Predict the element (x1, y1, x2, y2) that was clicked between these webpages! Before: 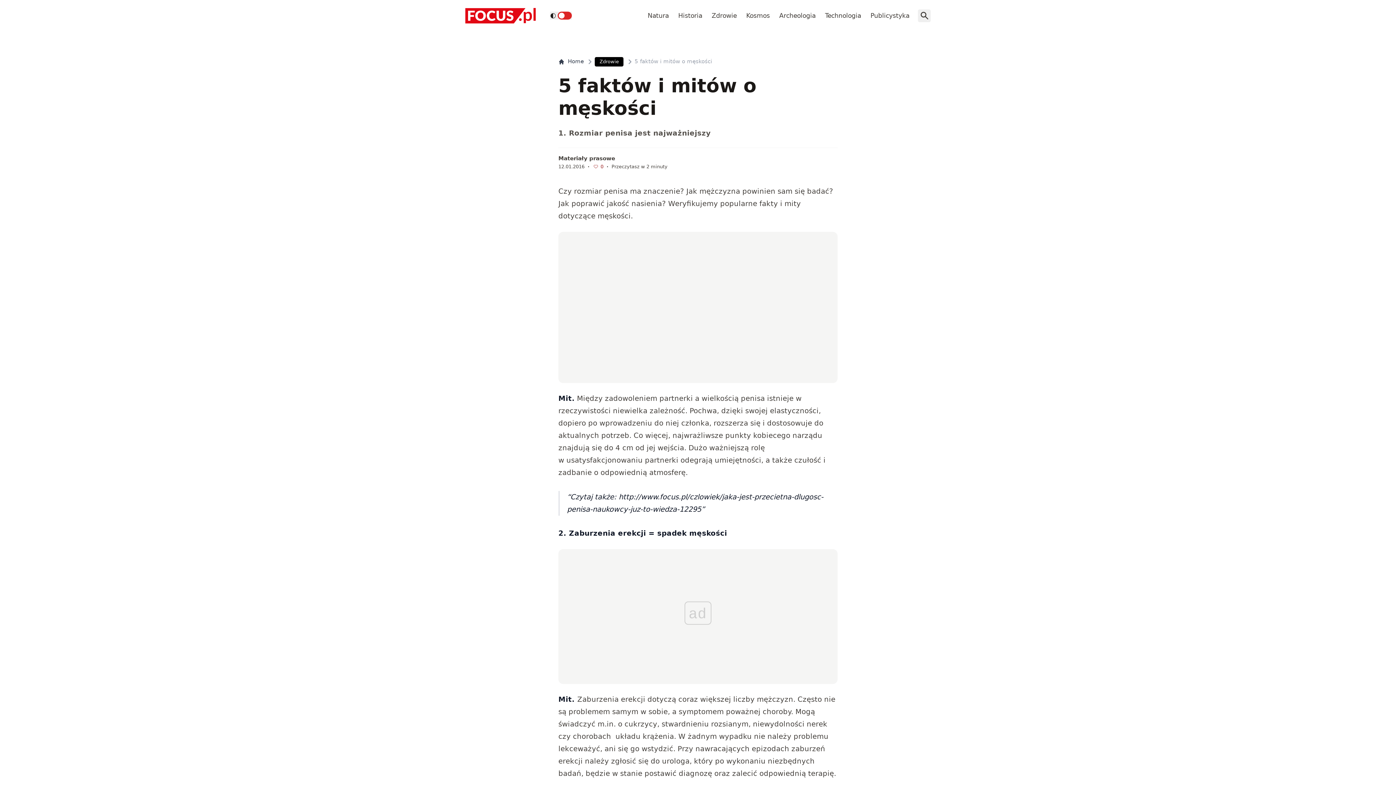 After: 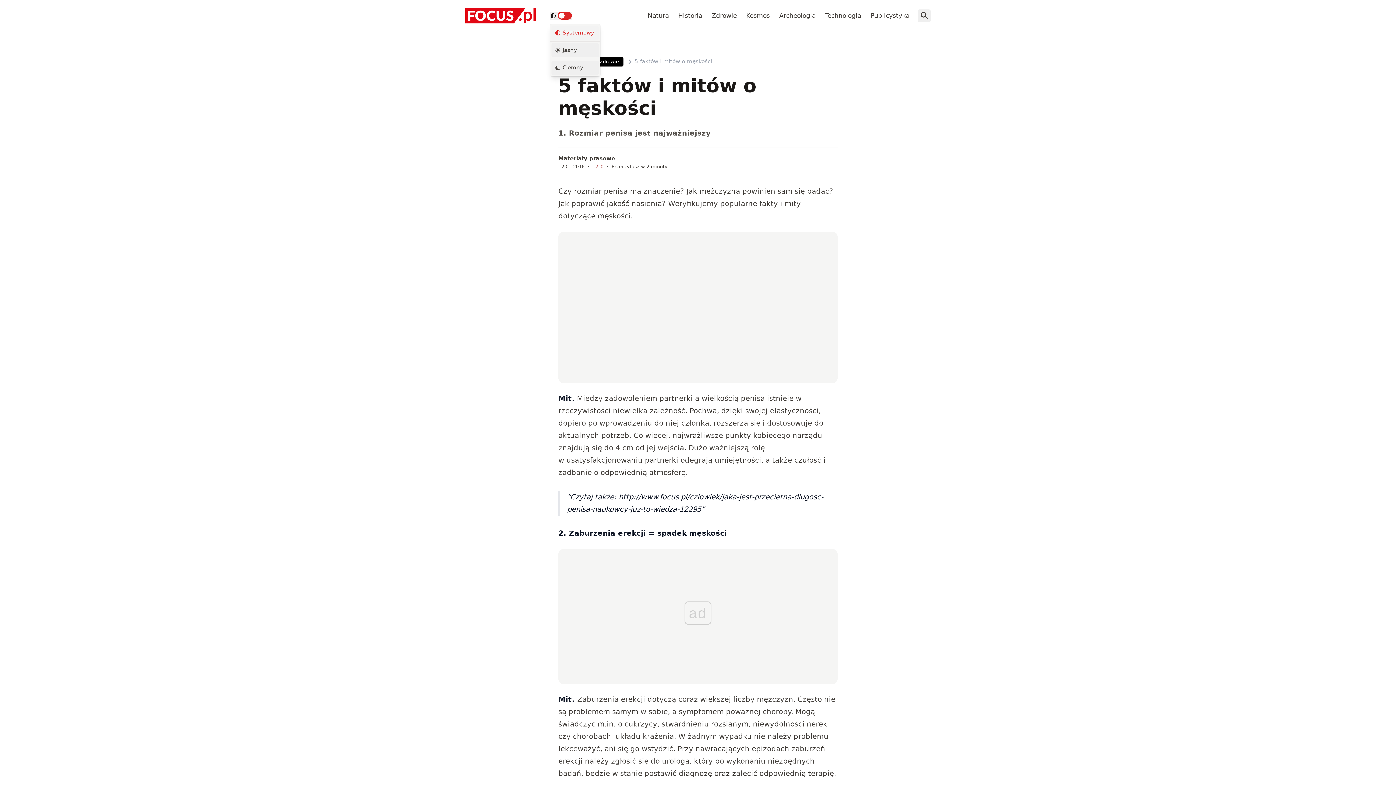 Action: bbox: (557, 11, 572, 19) label: Wybór motywu